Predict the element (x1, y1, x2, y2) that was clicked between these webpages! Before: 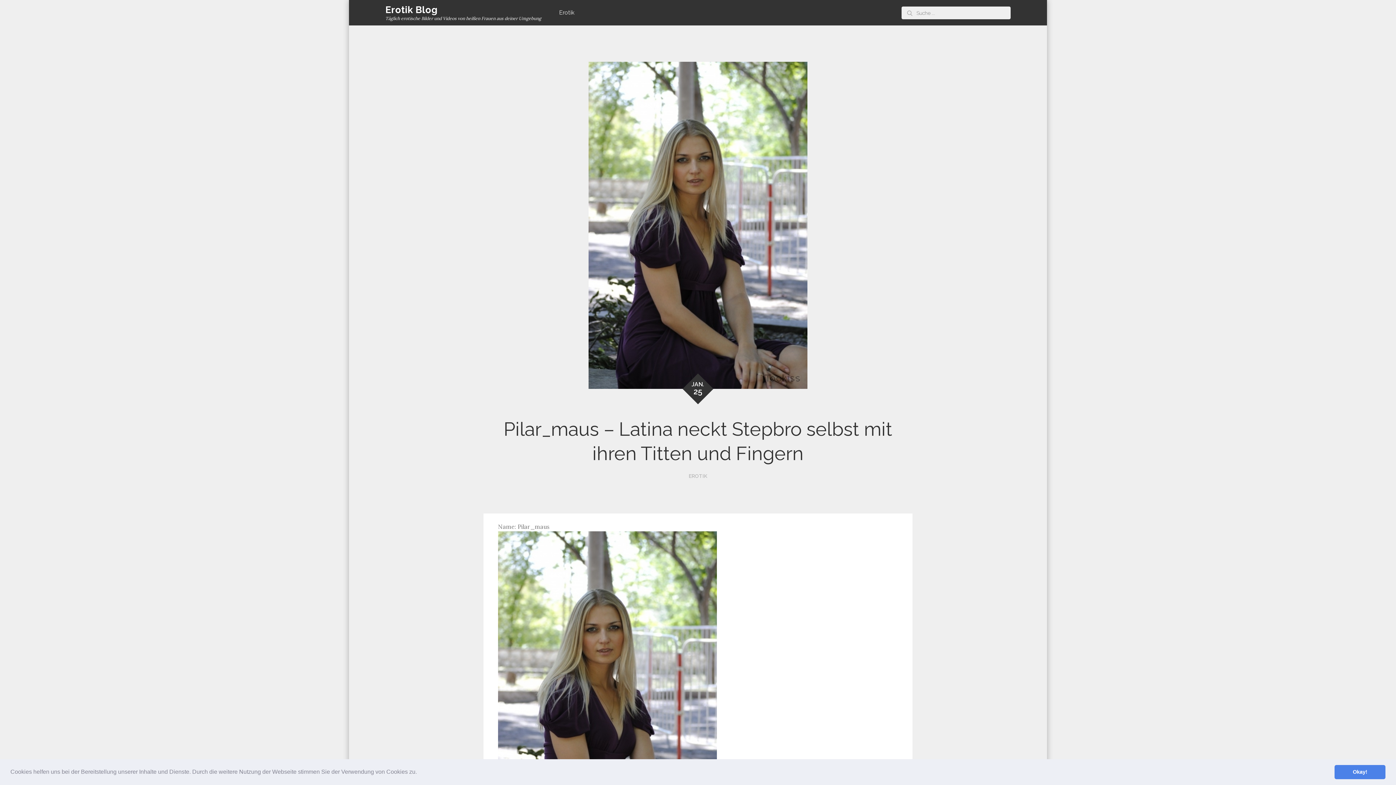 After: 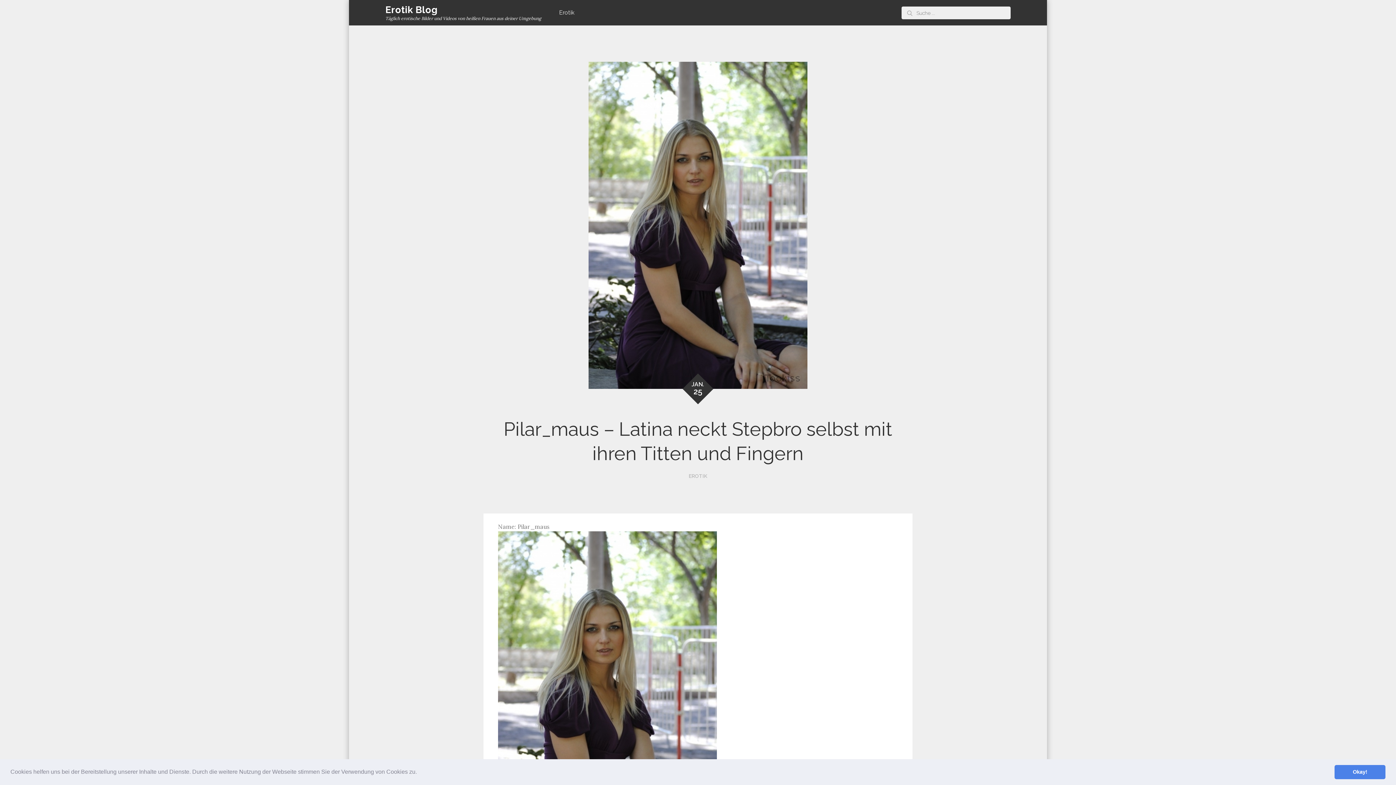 Action: bbox: (498, 691, 717, 698)